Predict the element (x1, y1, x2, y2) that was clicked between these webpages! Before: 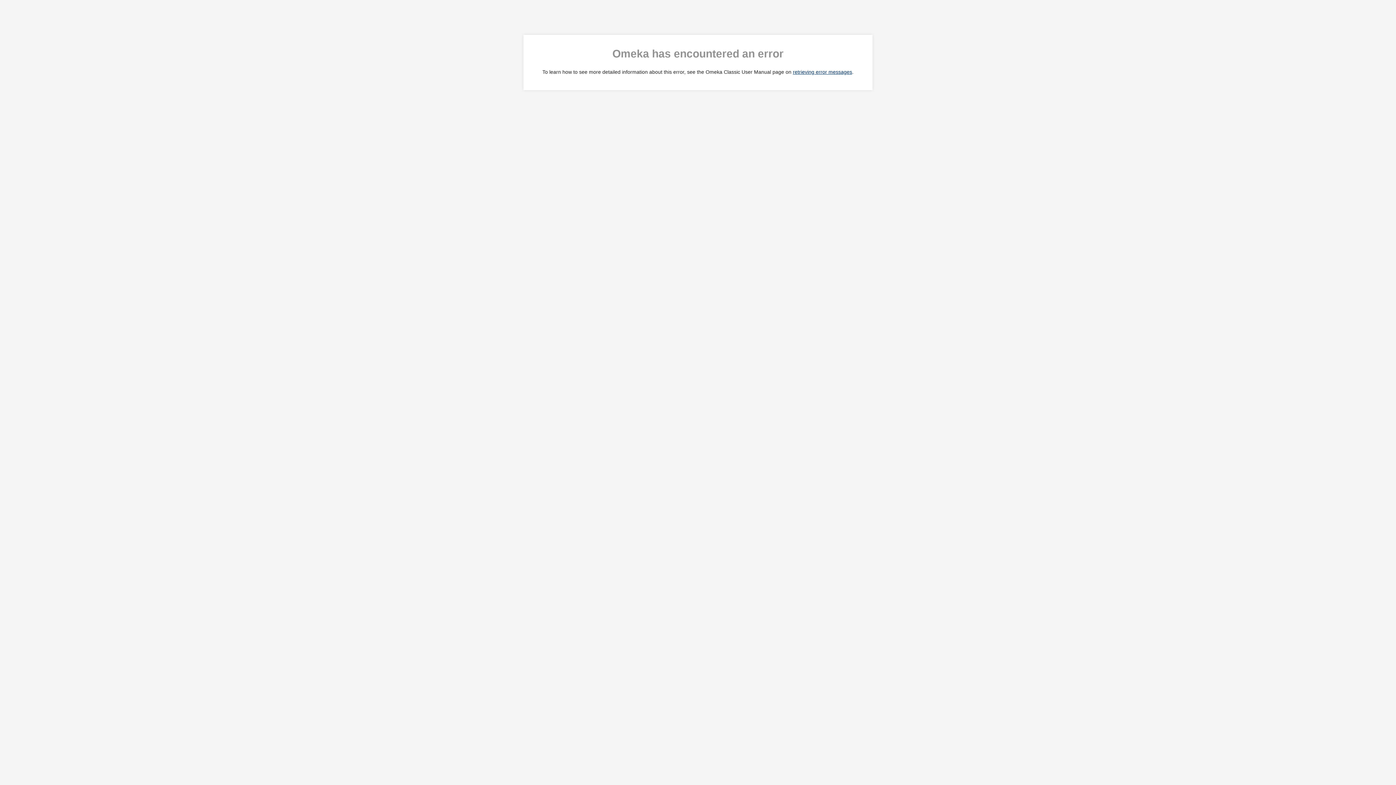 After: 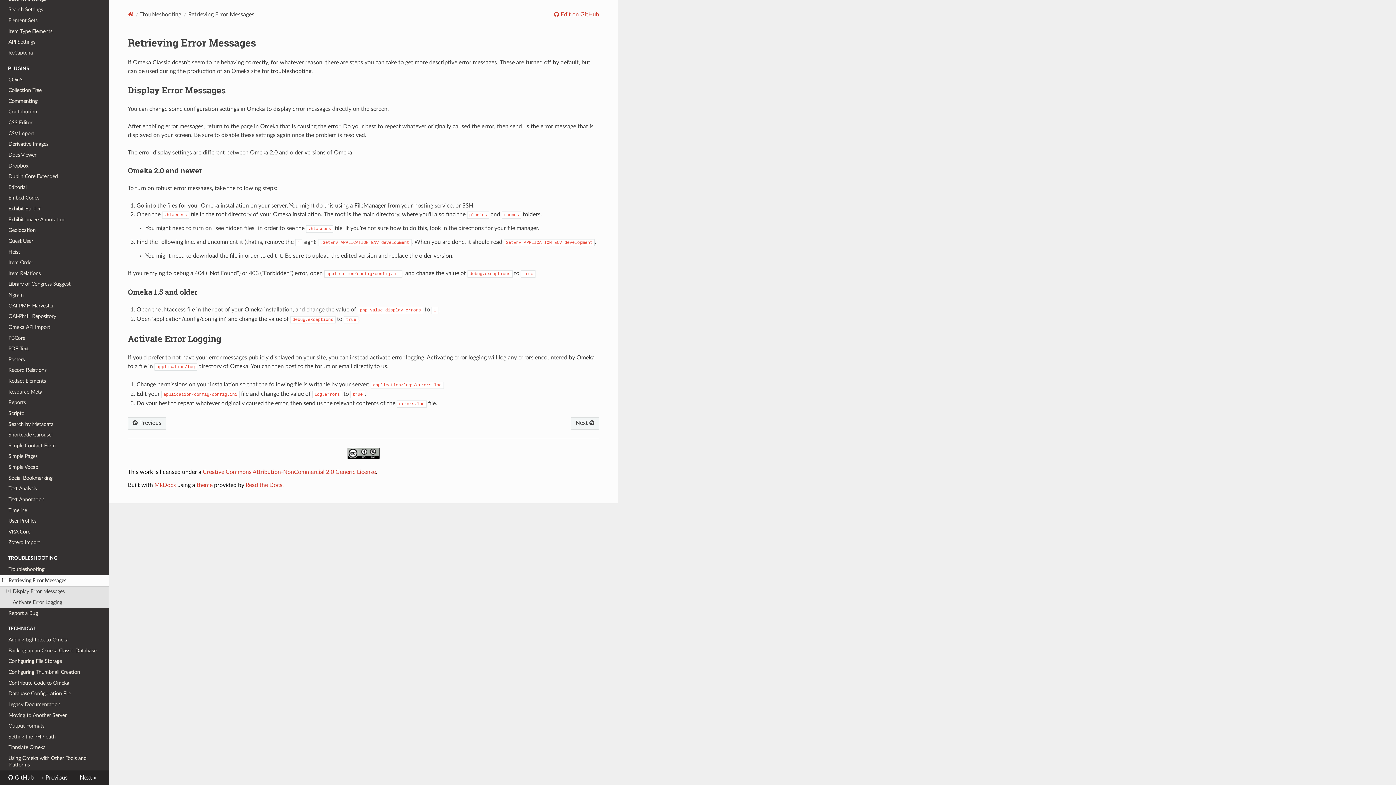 Action: bbox: (793, 69, 852, 74) label: retrieving error messages